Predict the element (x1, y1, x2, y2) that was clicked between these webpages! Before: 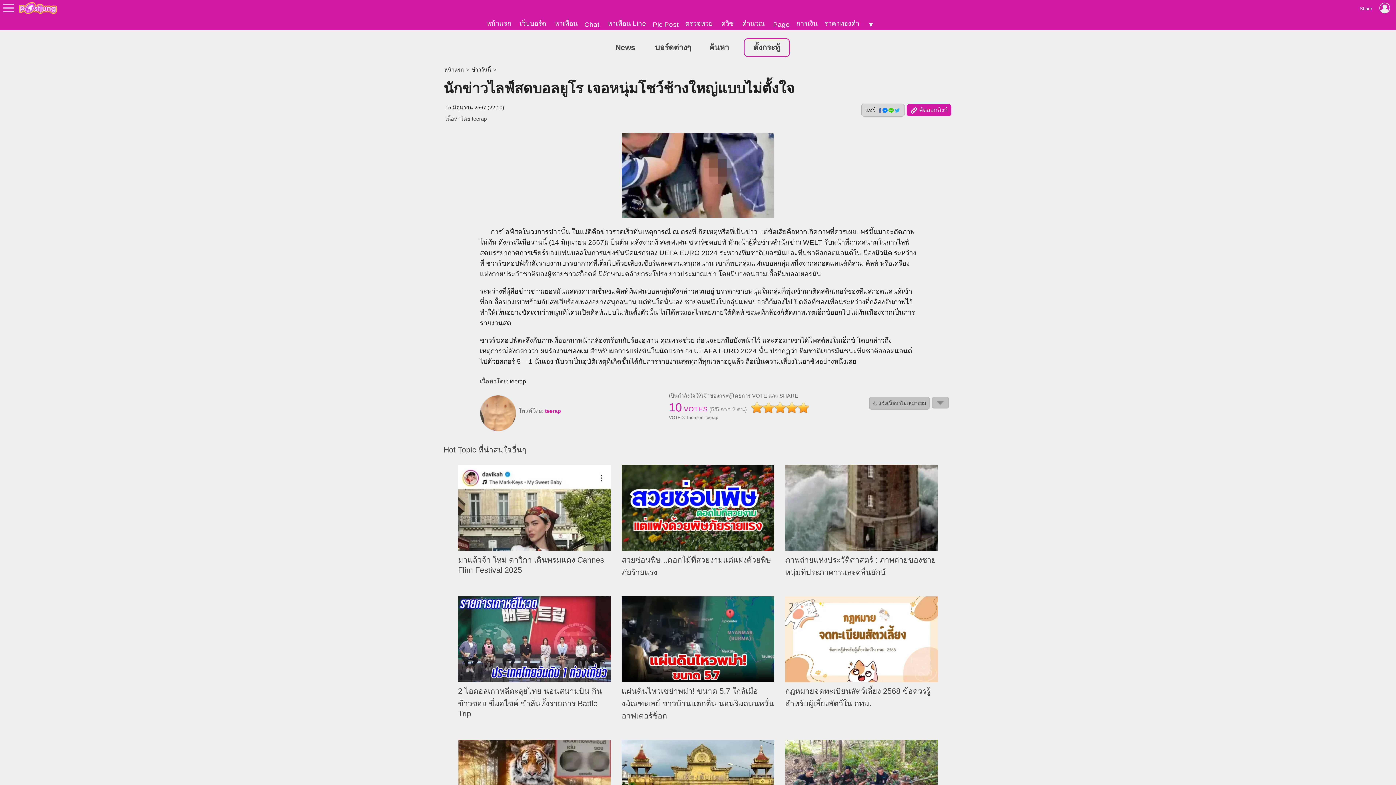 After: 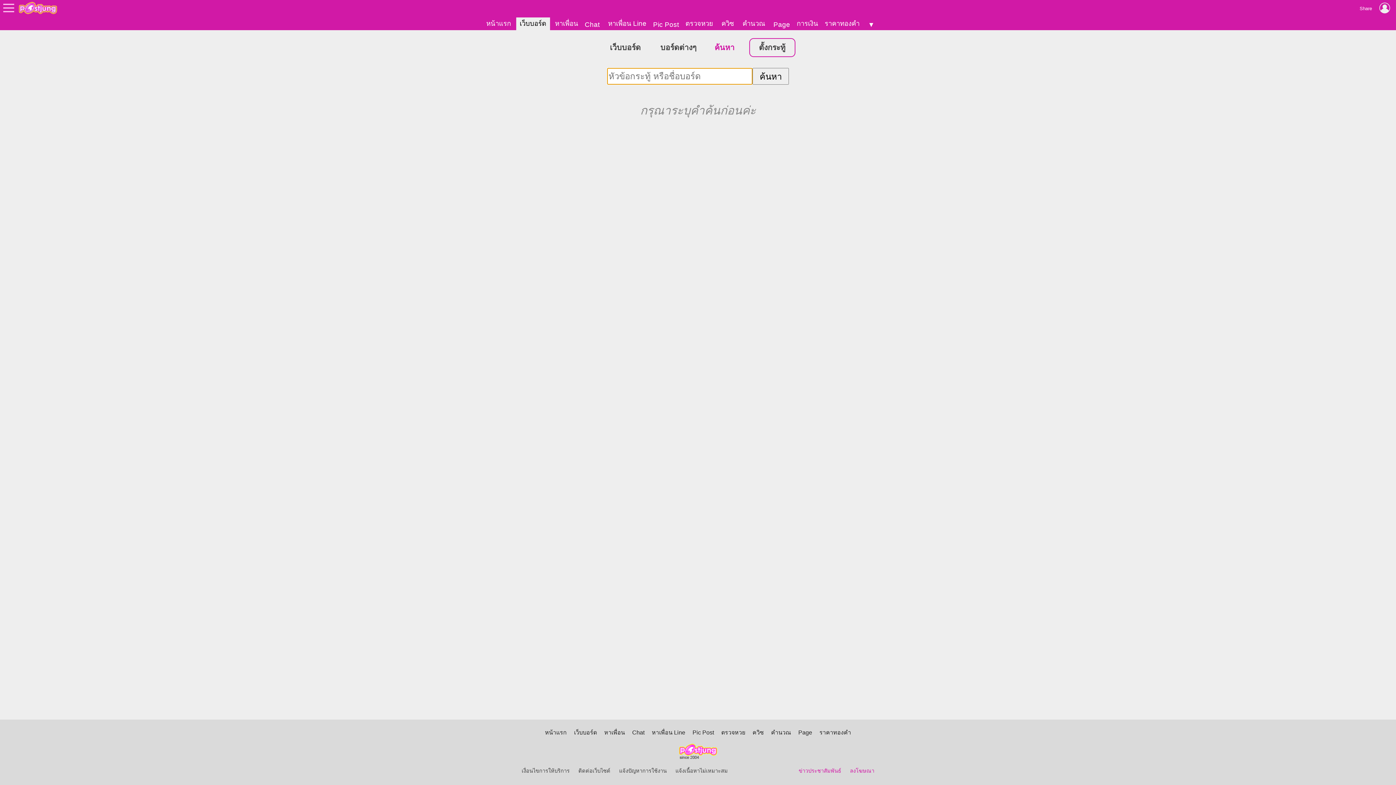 Action: bbox: (700, 38, 738, 56) label: ค้นหา